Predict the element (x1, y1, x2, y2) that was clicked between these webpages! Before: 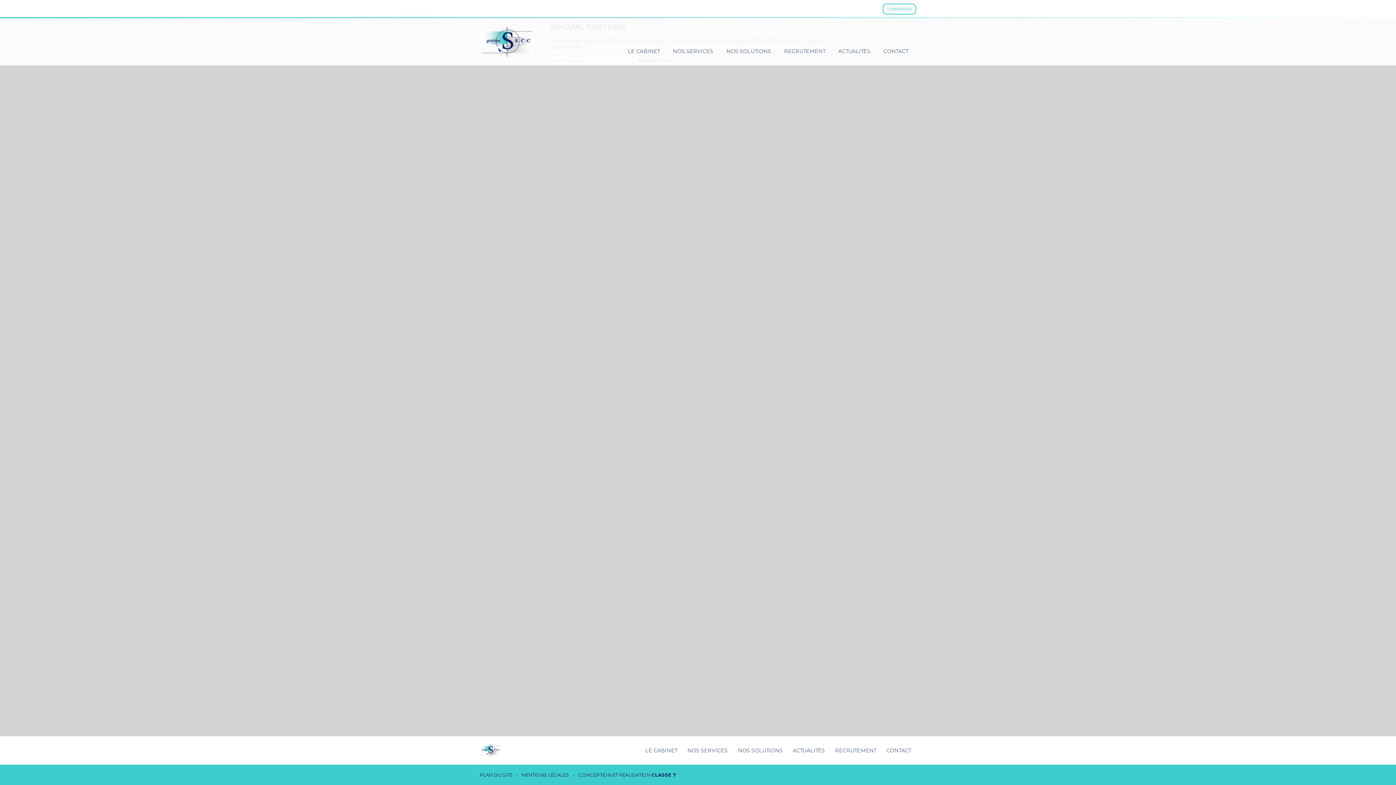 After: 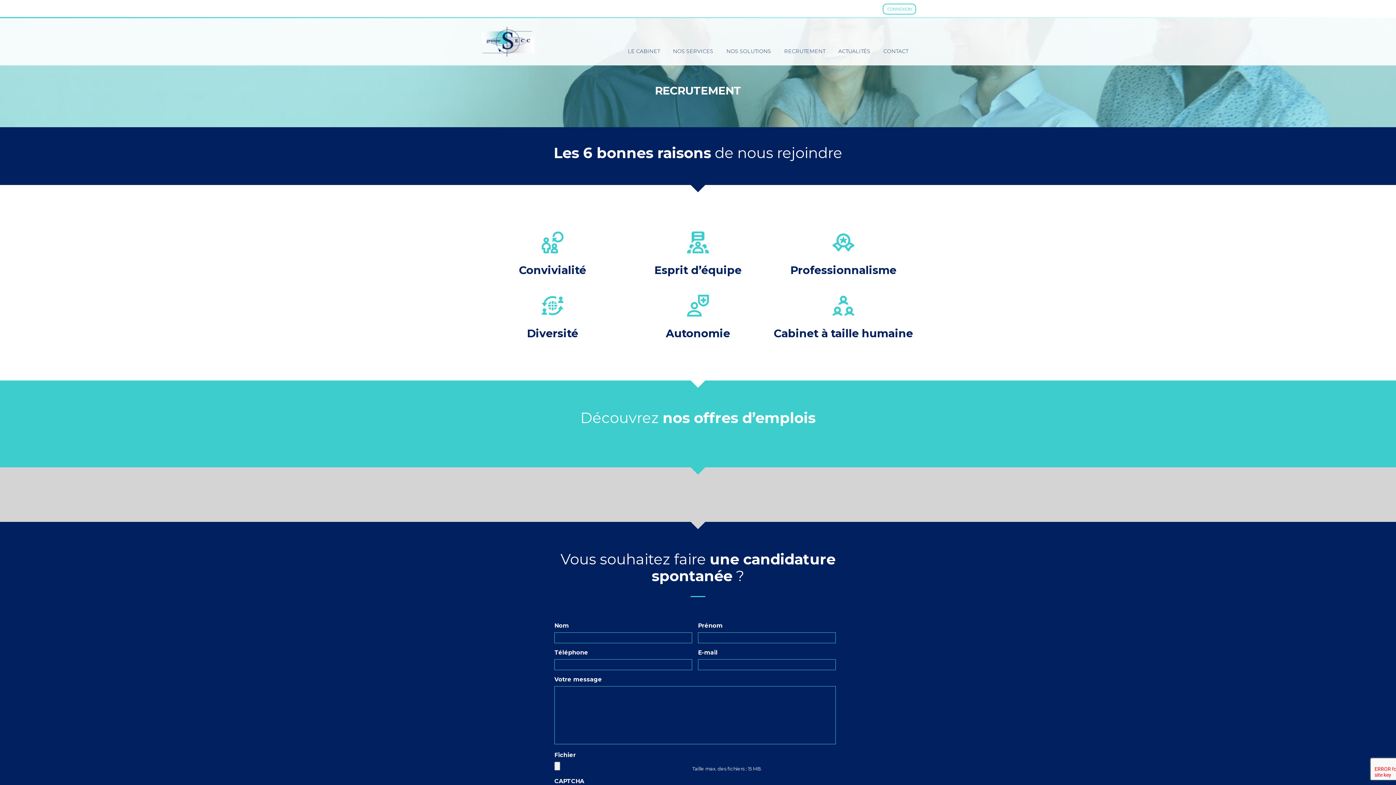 Action: bbox: (830, 745, 881, 756) label: RECRUTEMENT